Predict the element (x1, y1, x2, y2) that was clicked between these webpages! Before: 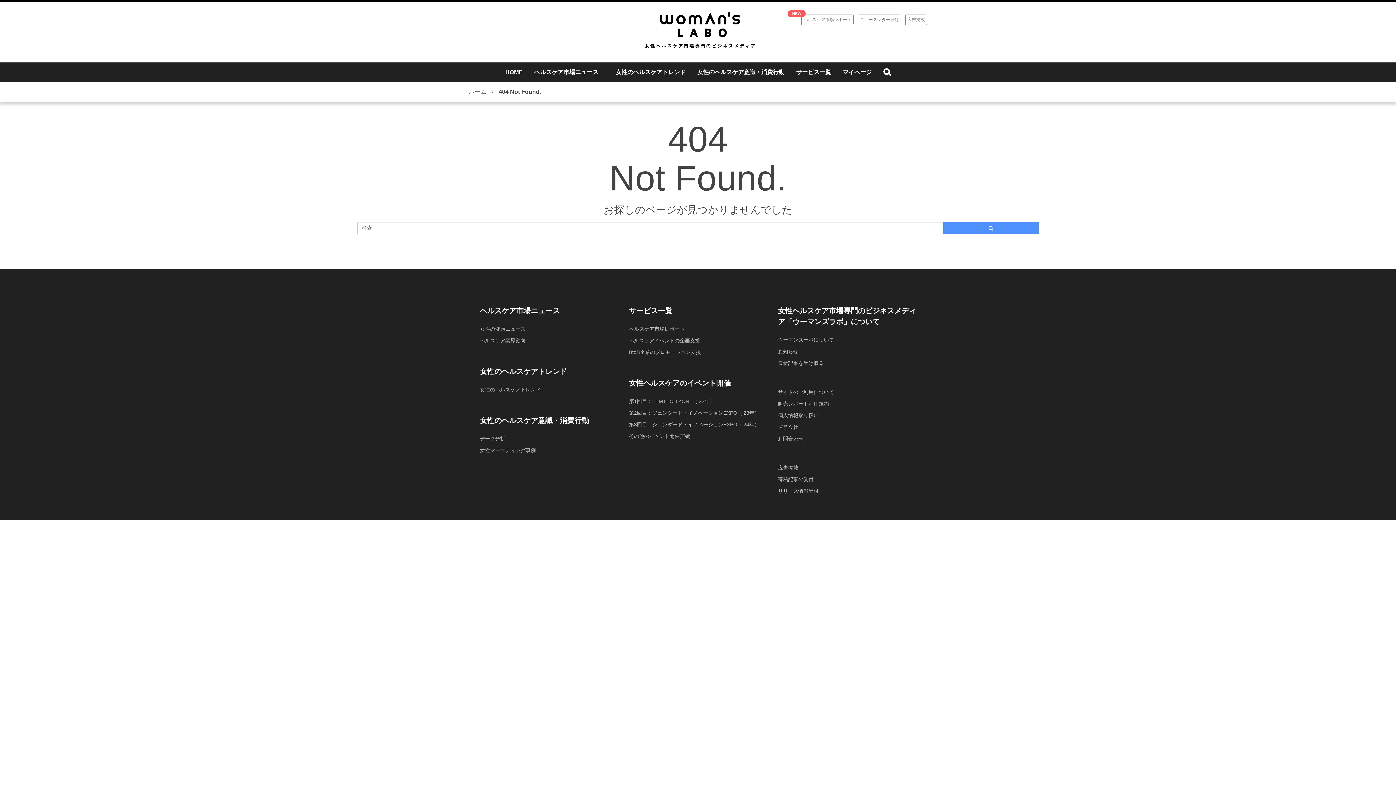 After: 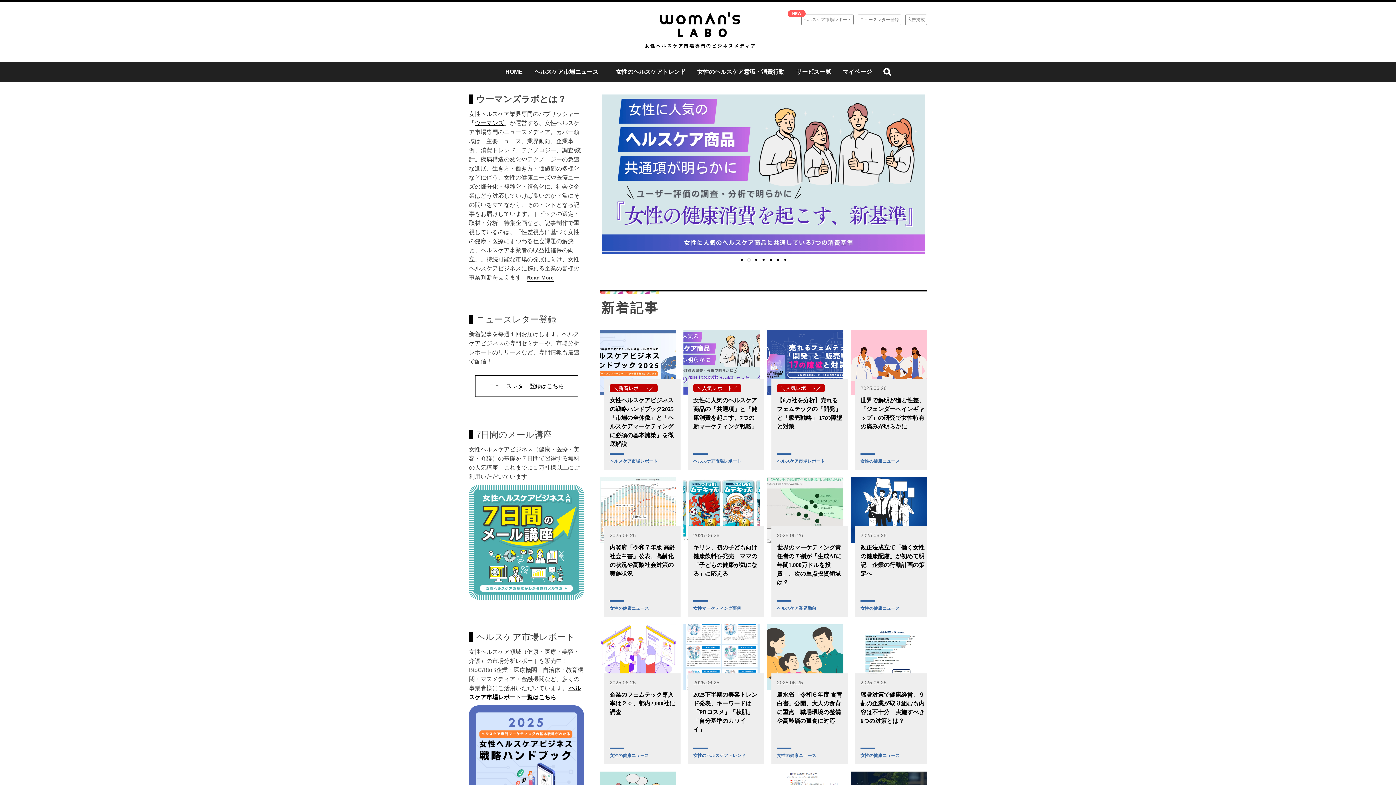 Action: bbox: (628, 26, 768, 32)